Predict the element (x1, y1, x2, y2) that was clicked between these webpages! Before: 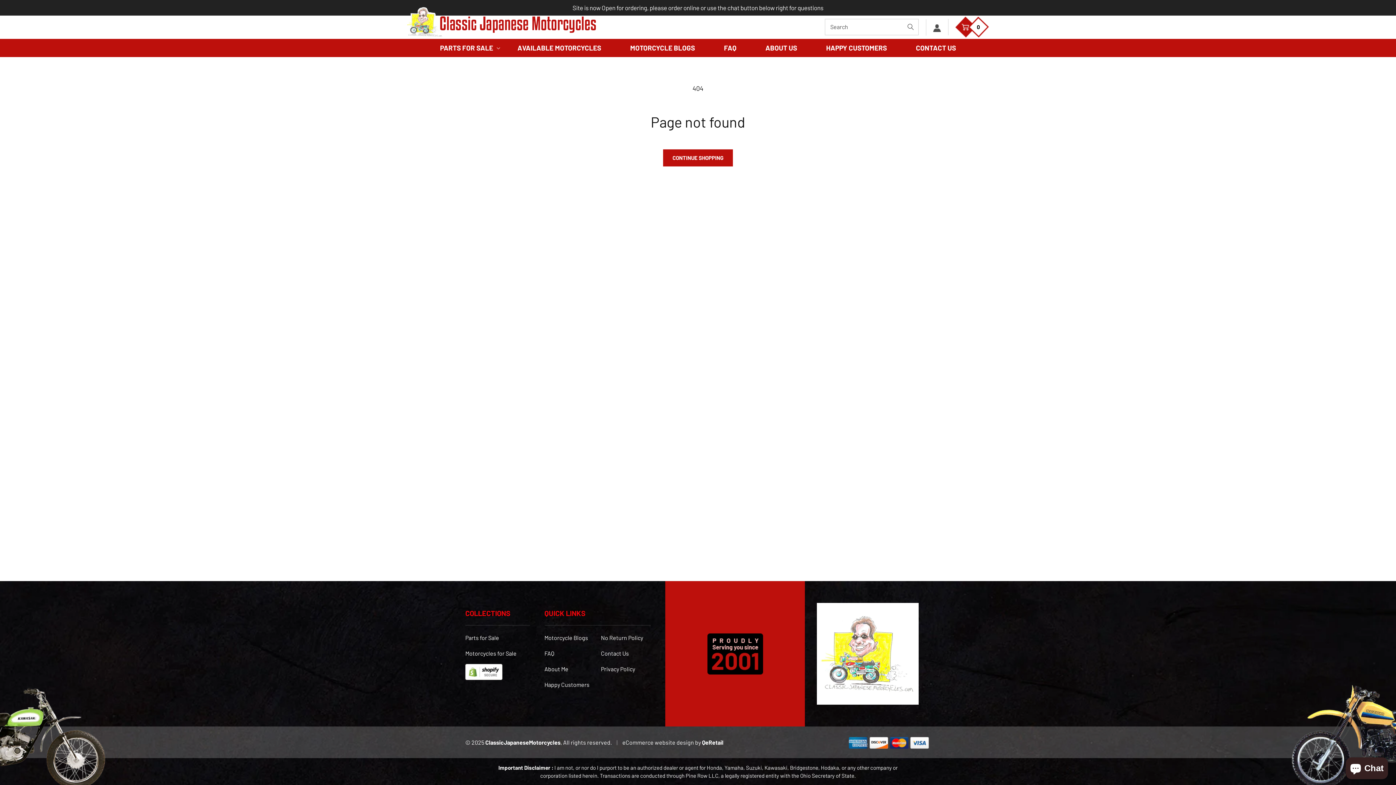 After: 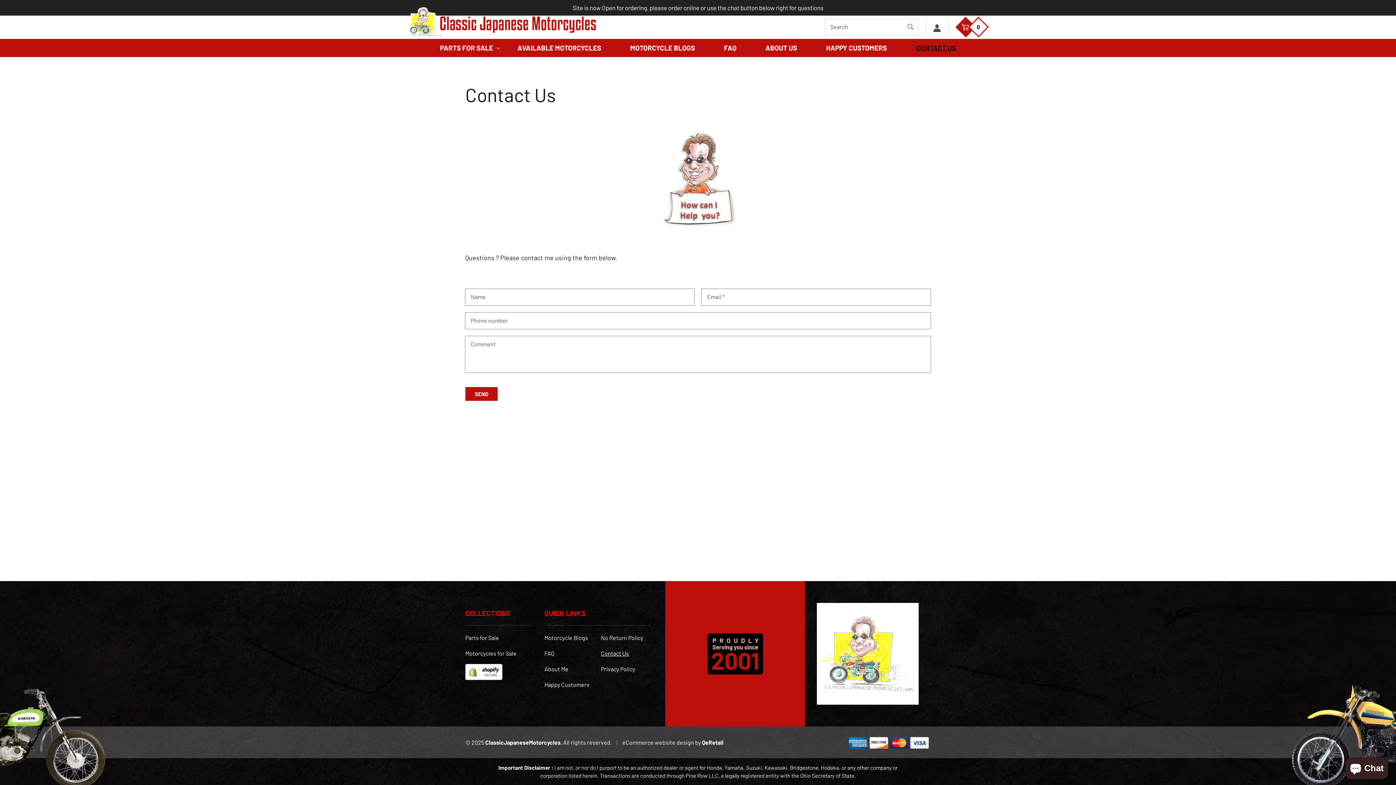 Action: bbox: (601, 648, 629, 659) label: Contact Us